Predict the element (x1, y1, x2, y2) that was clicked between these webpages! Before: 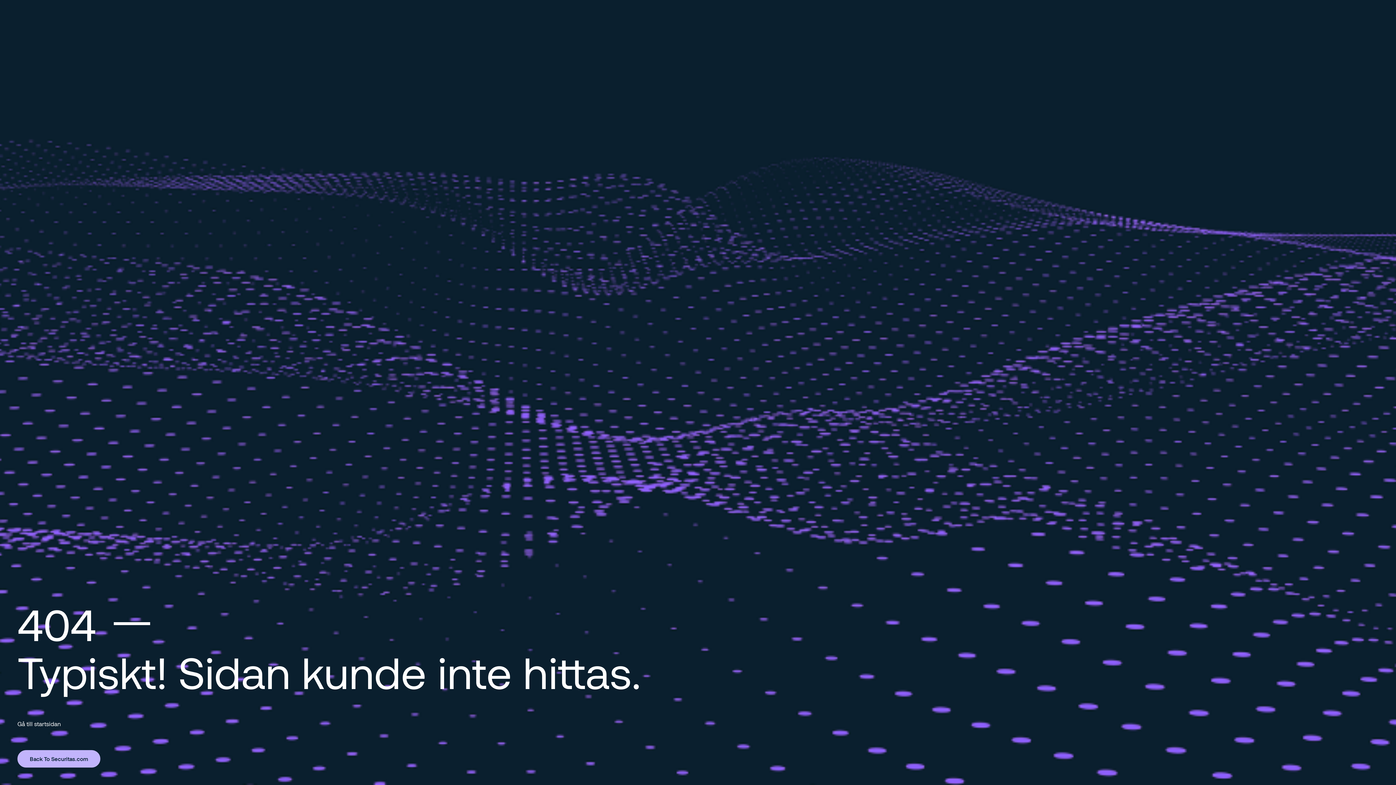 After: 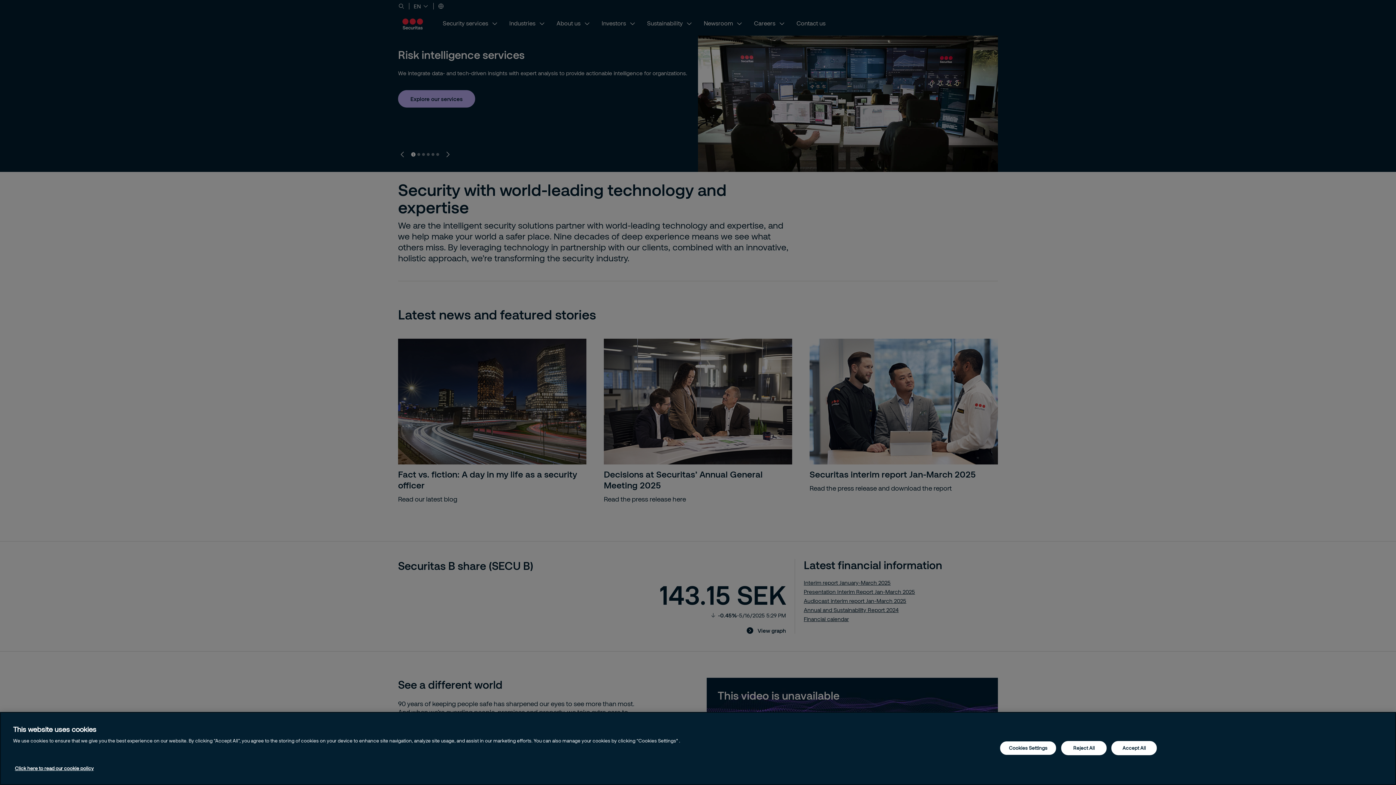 Action: bbox: (17, 750, 100, 768) label: Back To Securitas.com